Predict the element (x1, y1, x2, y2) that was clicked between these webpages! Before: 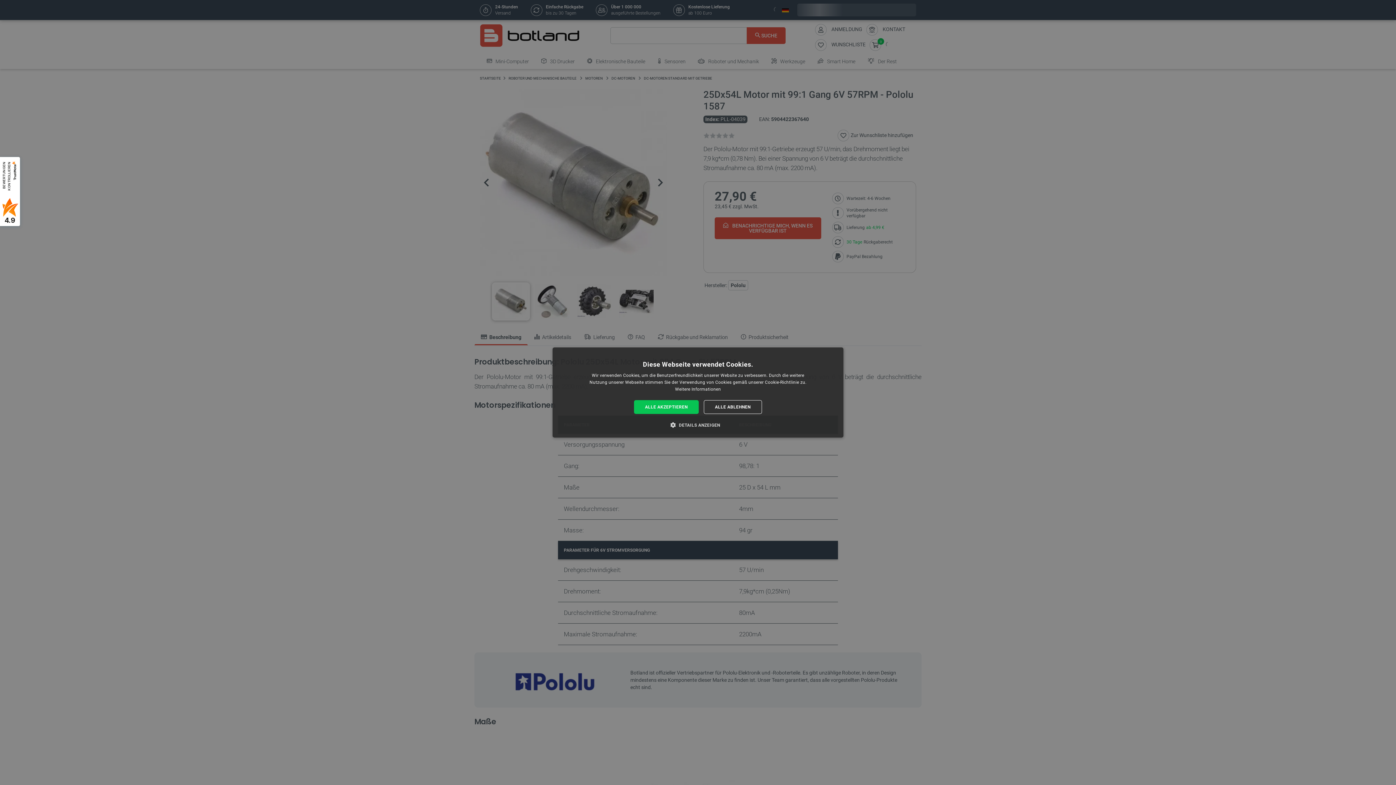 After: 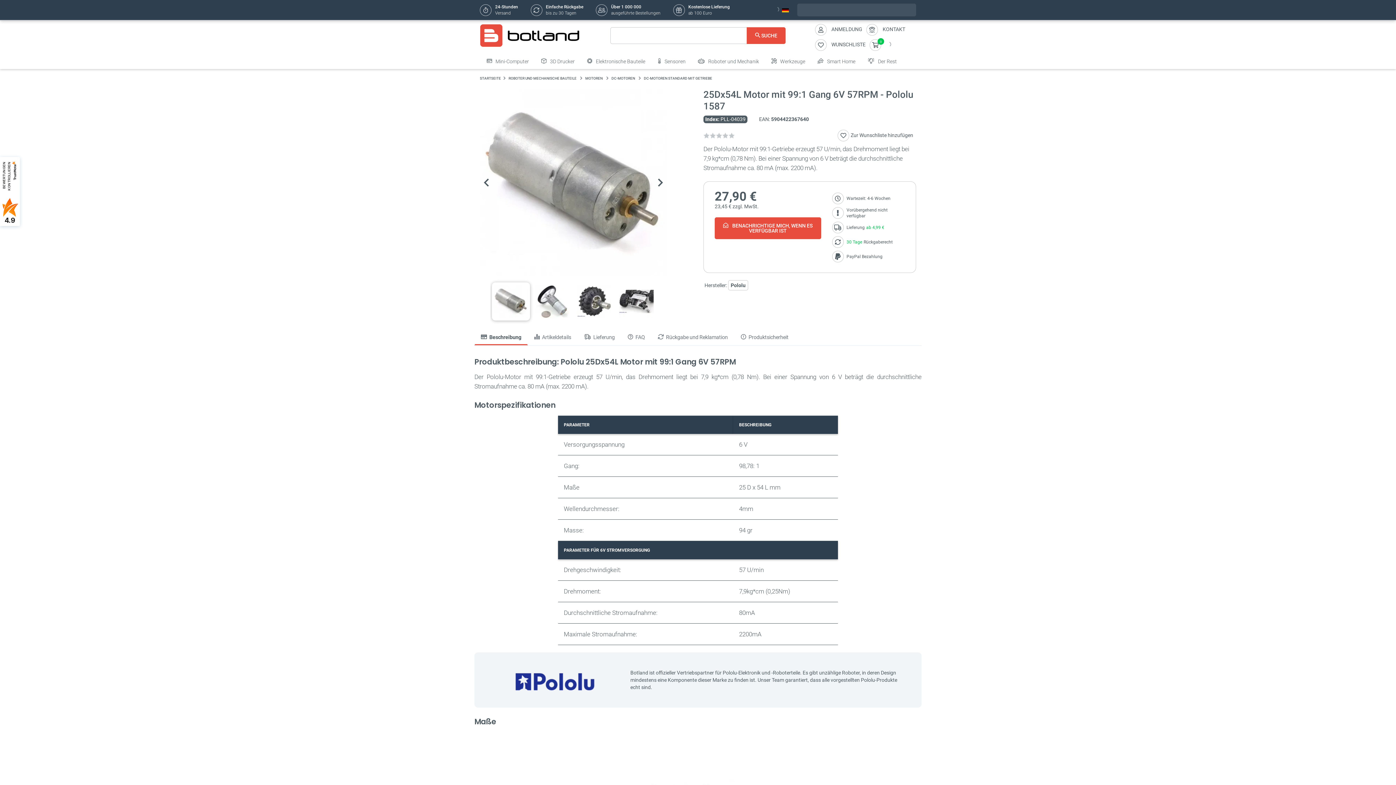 Action: bbox: (703, 400, 762, 414) label: ALLE ABLEHNEN